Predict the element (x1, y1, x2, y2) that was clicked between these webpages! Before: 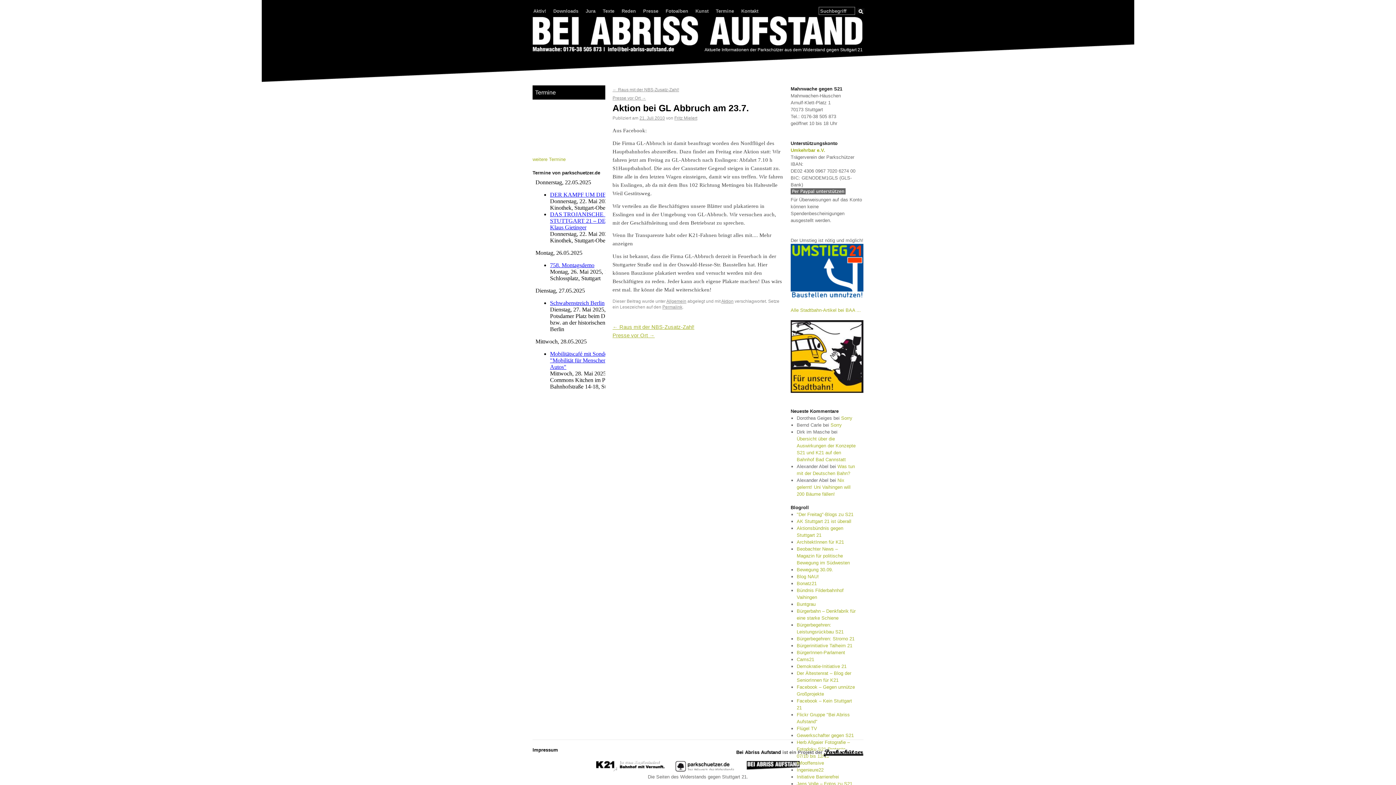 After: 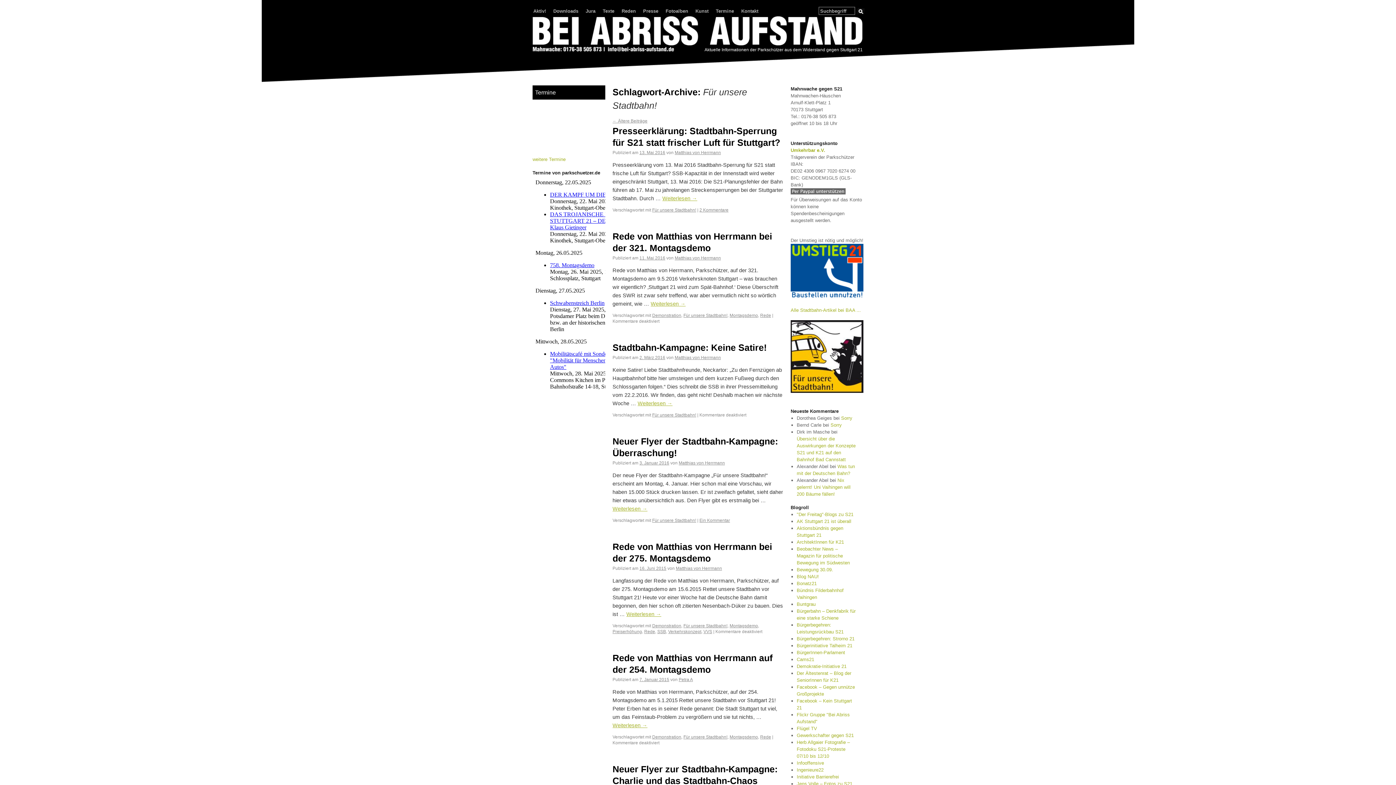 Action: label: Alle Stadtbahn-Artikel bei BAA ... bbox: (790, 307, 861, 313)